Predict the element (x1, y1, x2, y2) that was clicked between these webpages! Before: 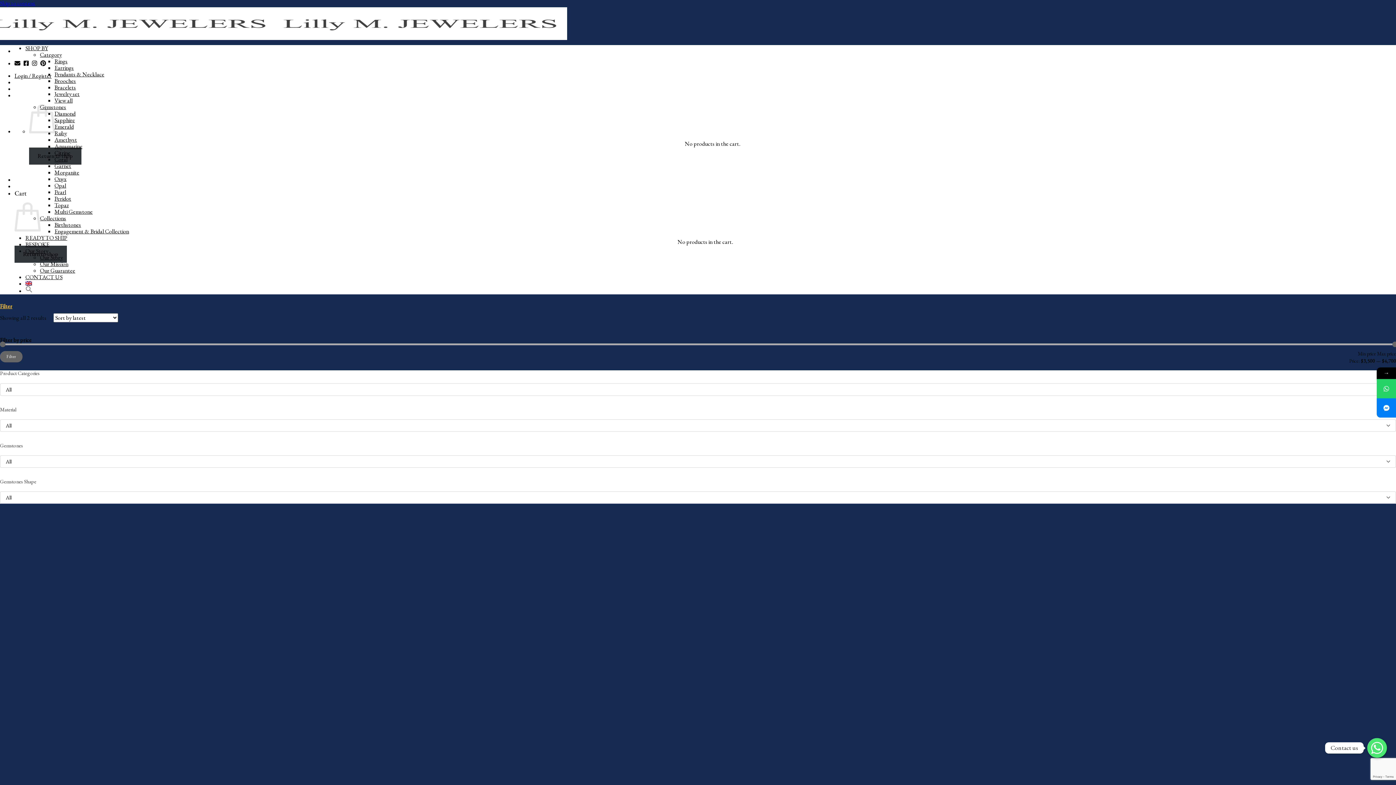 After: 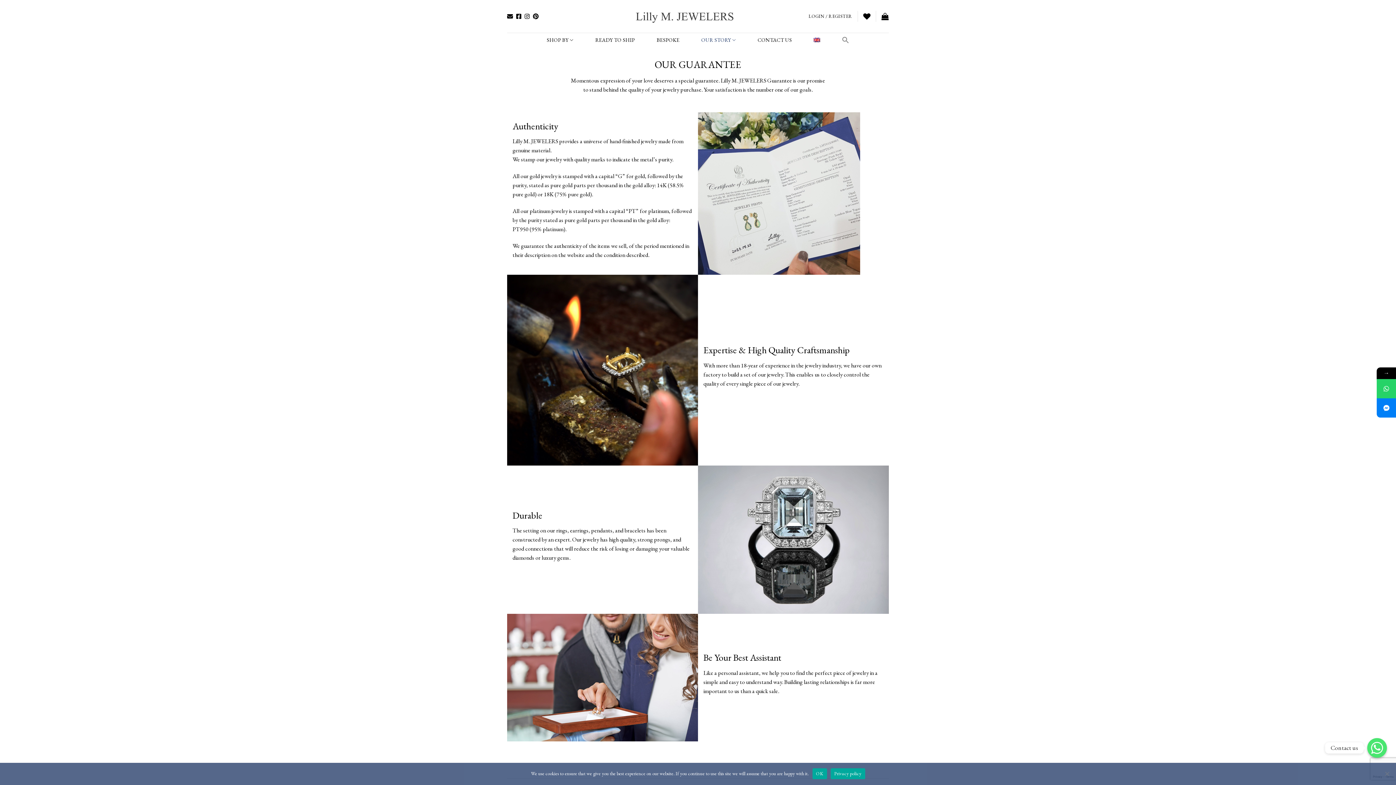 Action: bbox: (40, 266, 75, 274) label: Our Guarantee